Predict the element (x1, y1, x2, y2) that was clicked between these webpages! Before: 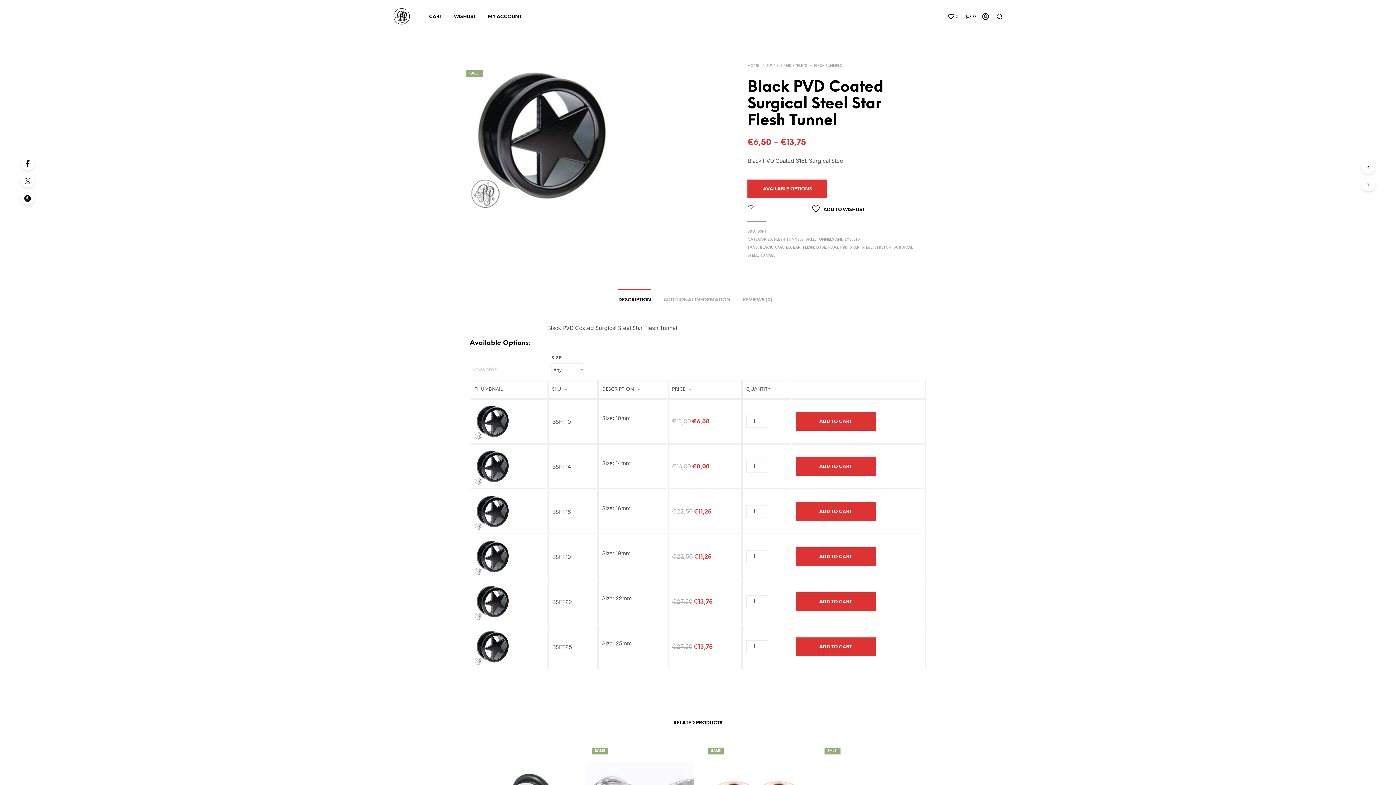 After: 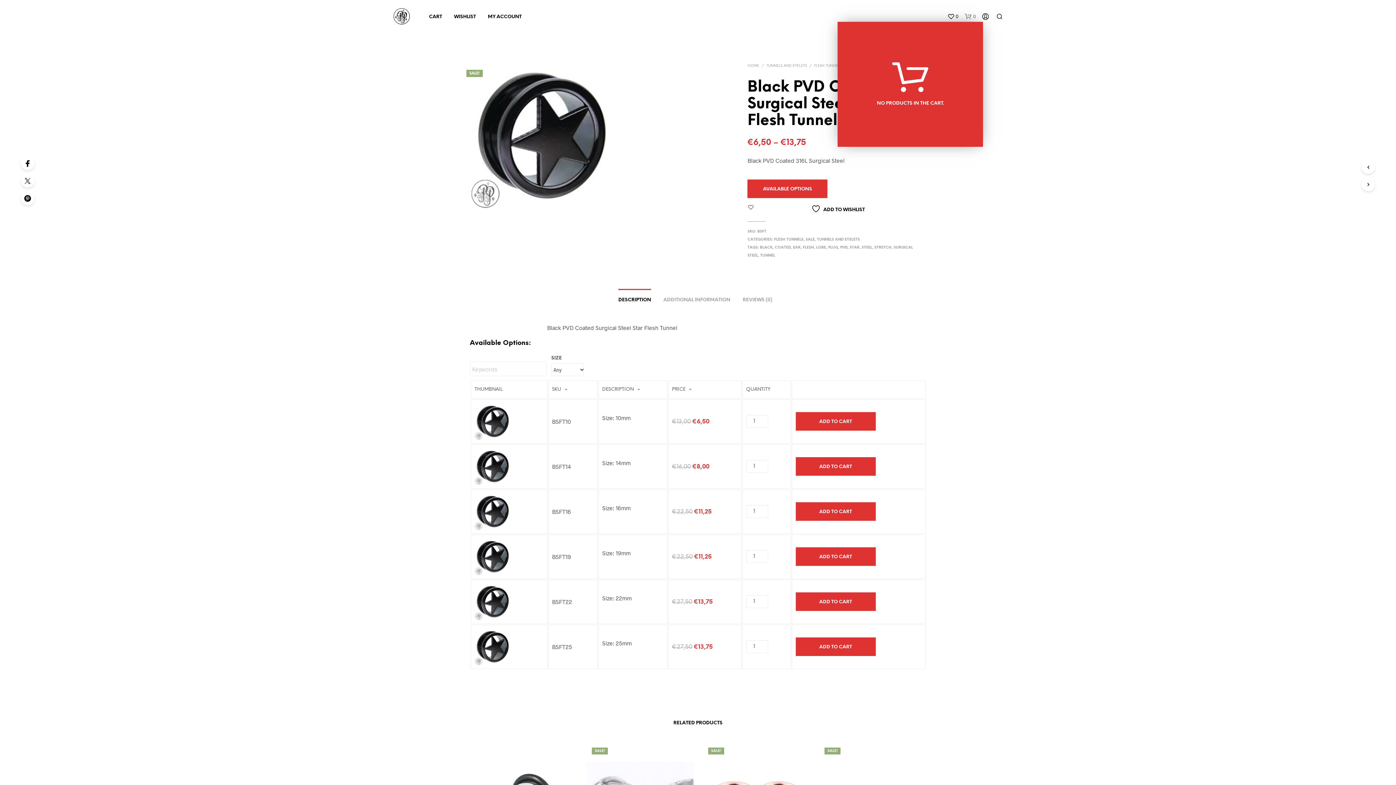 Action: bbox: (965, 12, 976, 19) label: 0